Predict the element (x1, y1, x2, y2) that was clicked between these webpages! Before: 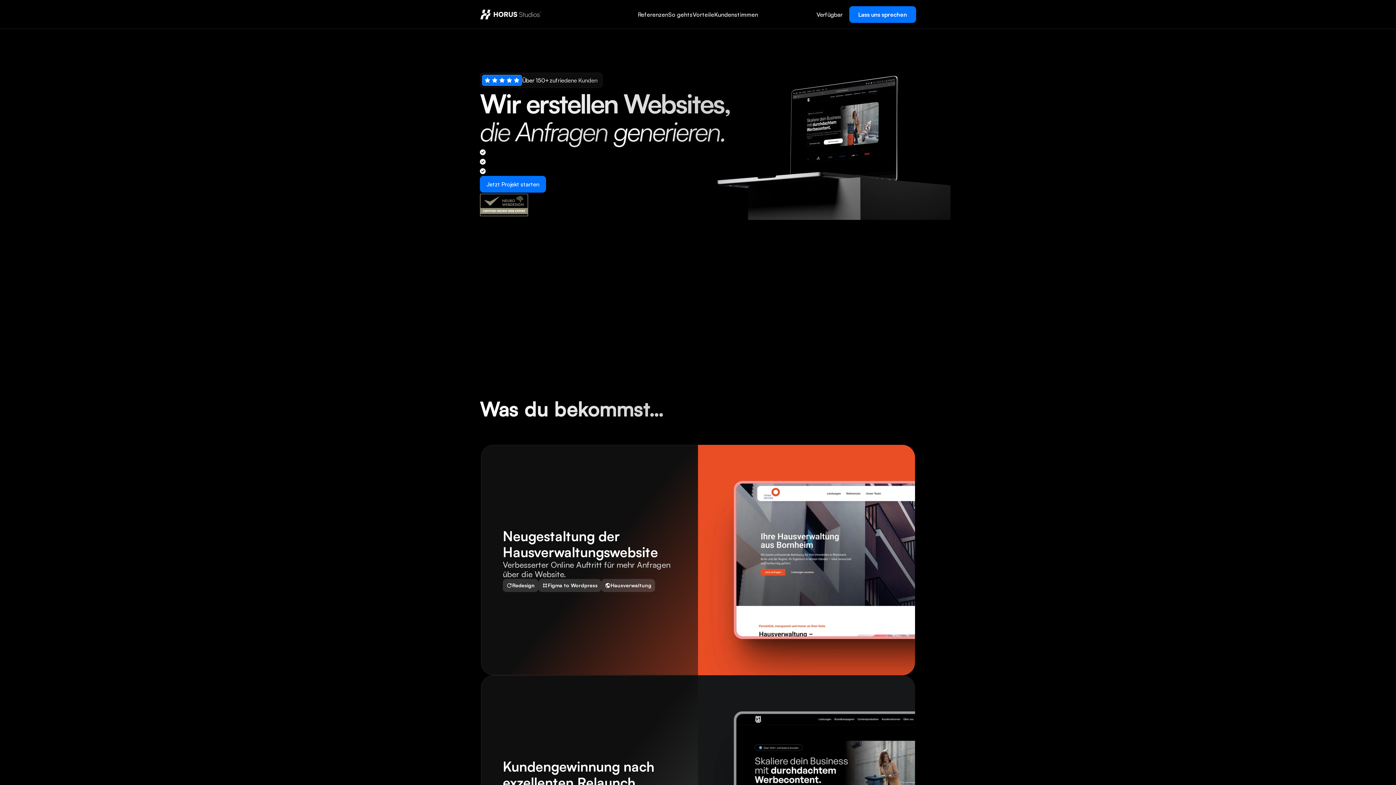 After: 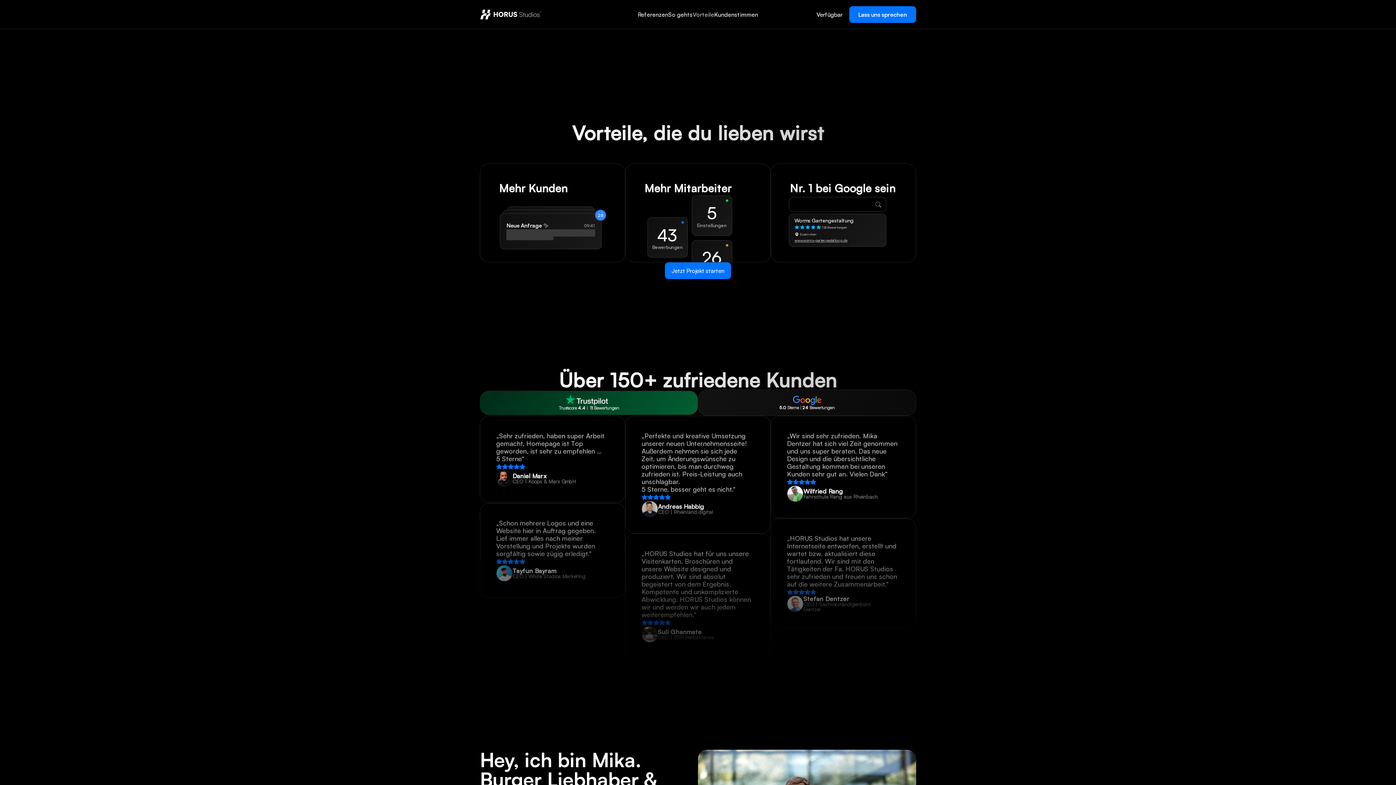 Action: bbox: (692, 10, 714, 18) label: Vorteile